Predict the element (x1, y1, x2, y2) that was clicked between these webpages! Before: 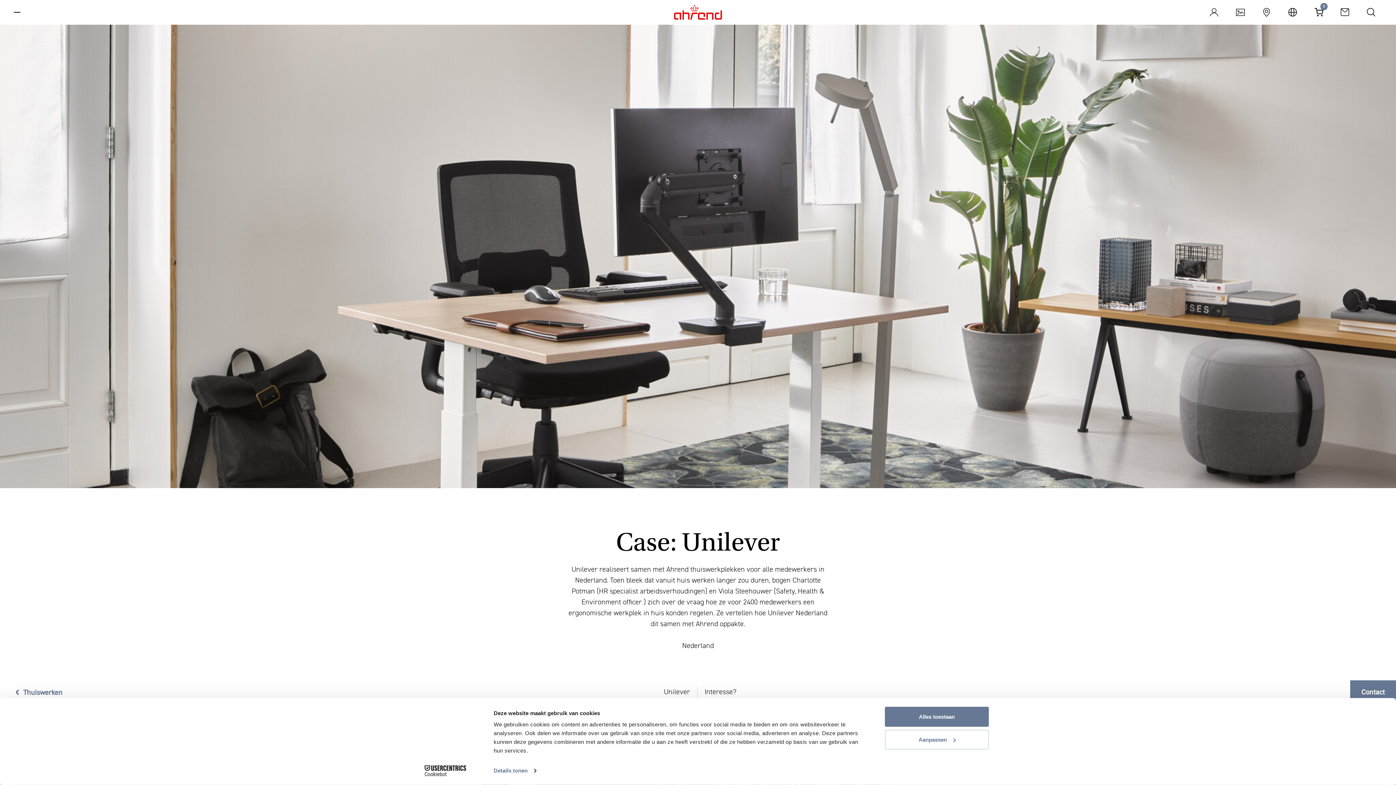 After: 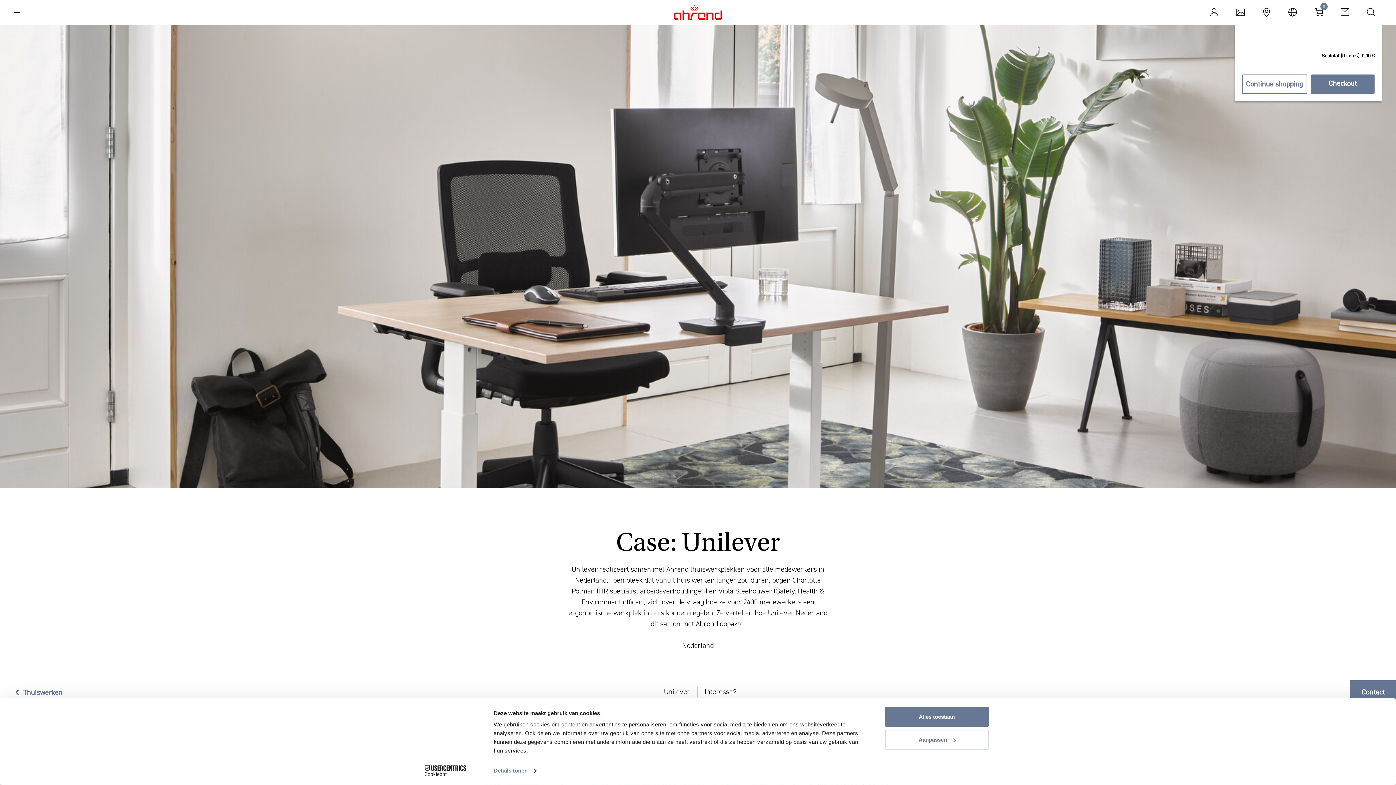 Action: bbox: (1307, 0, 1333, 24) label: 0